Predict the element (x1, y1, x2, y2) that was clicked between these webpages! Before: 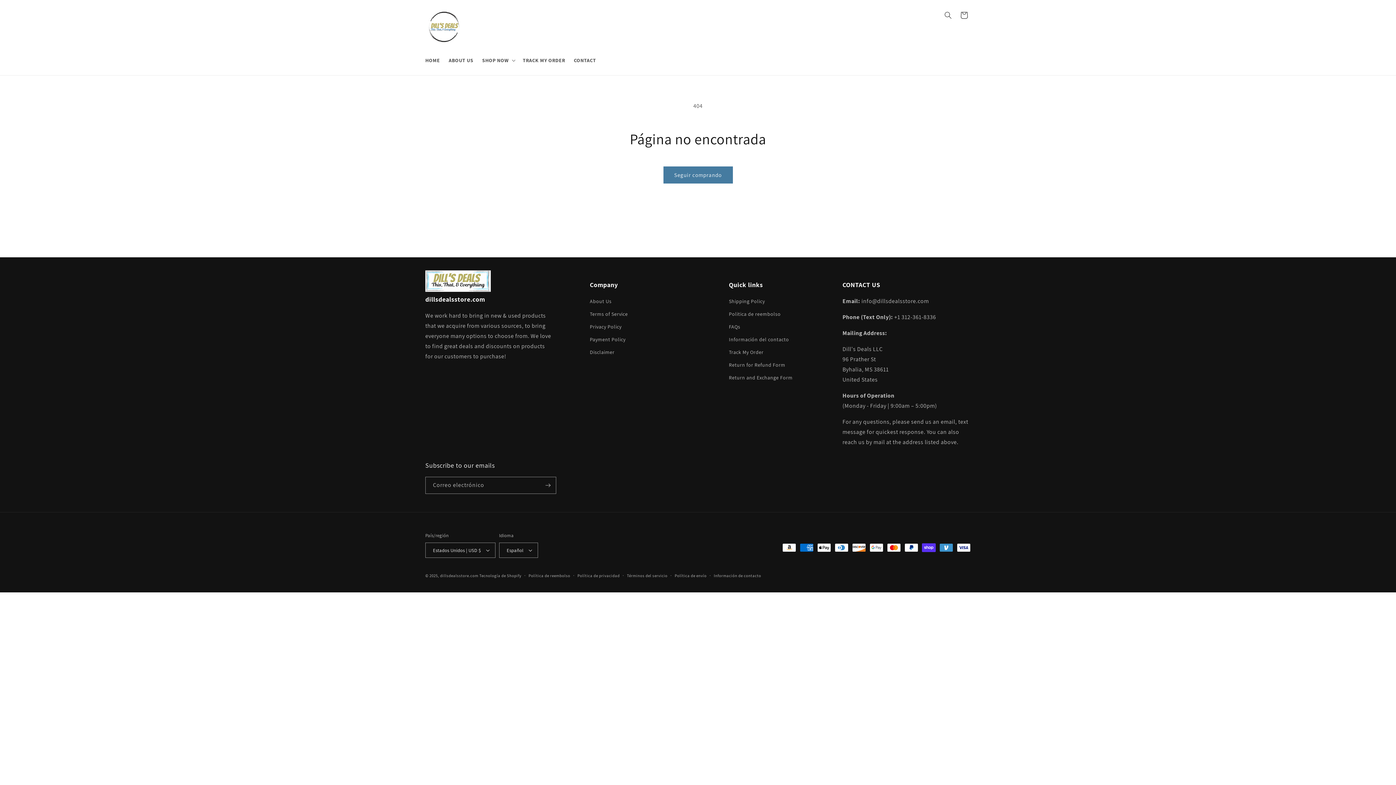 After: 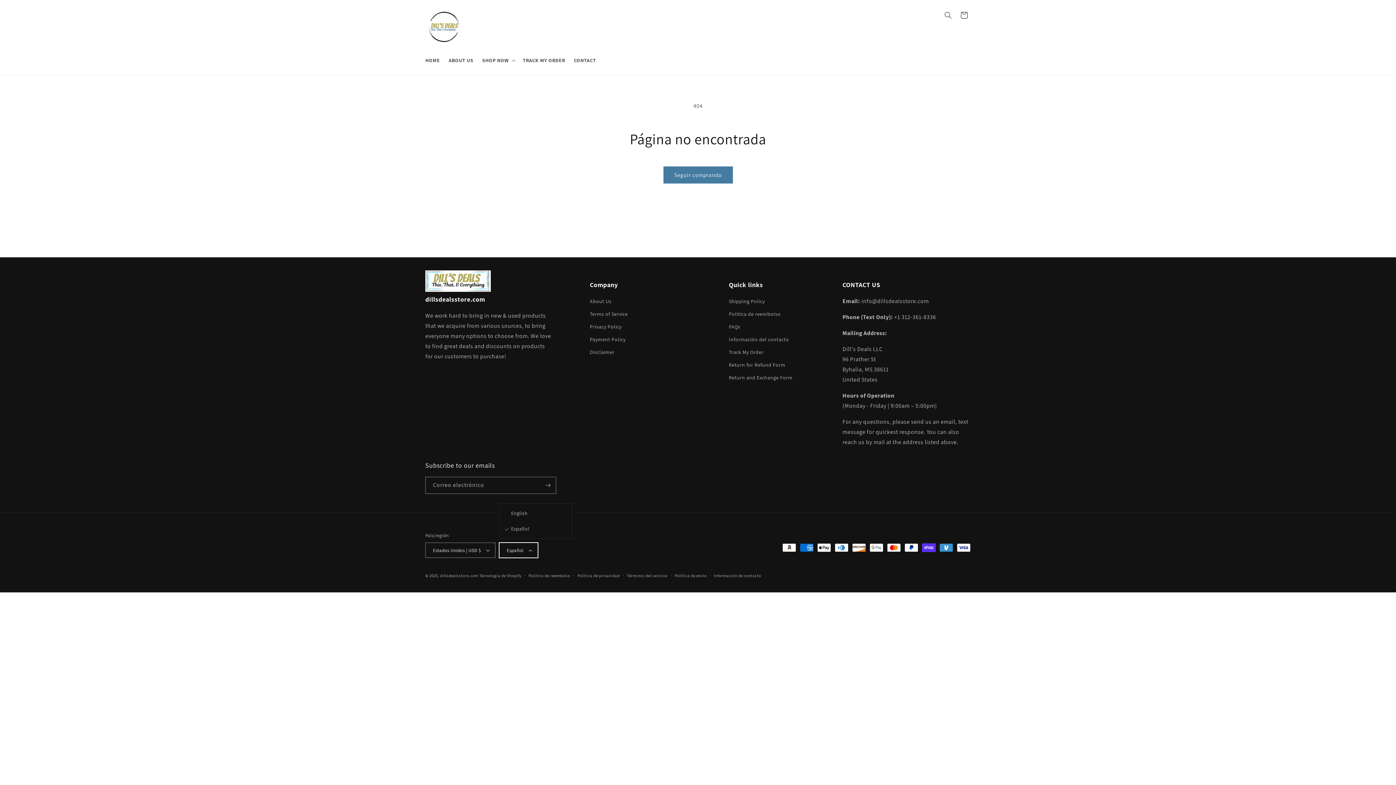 Action: label: Español bbox: (499, 542, 538, 558)